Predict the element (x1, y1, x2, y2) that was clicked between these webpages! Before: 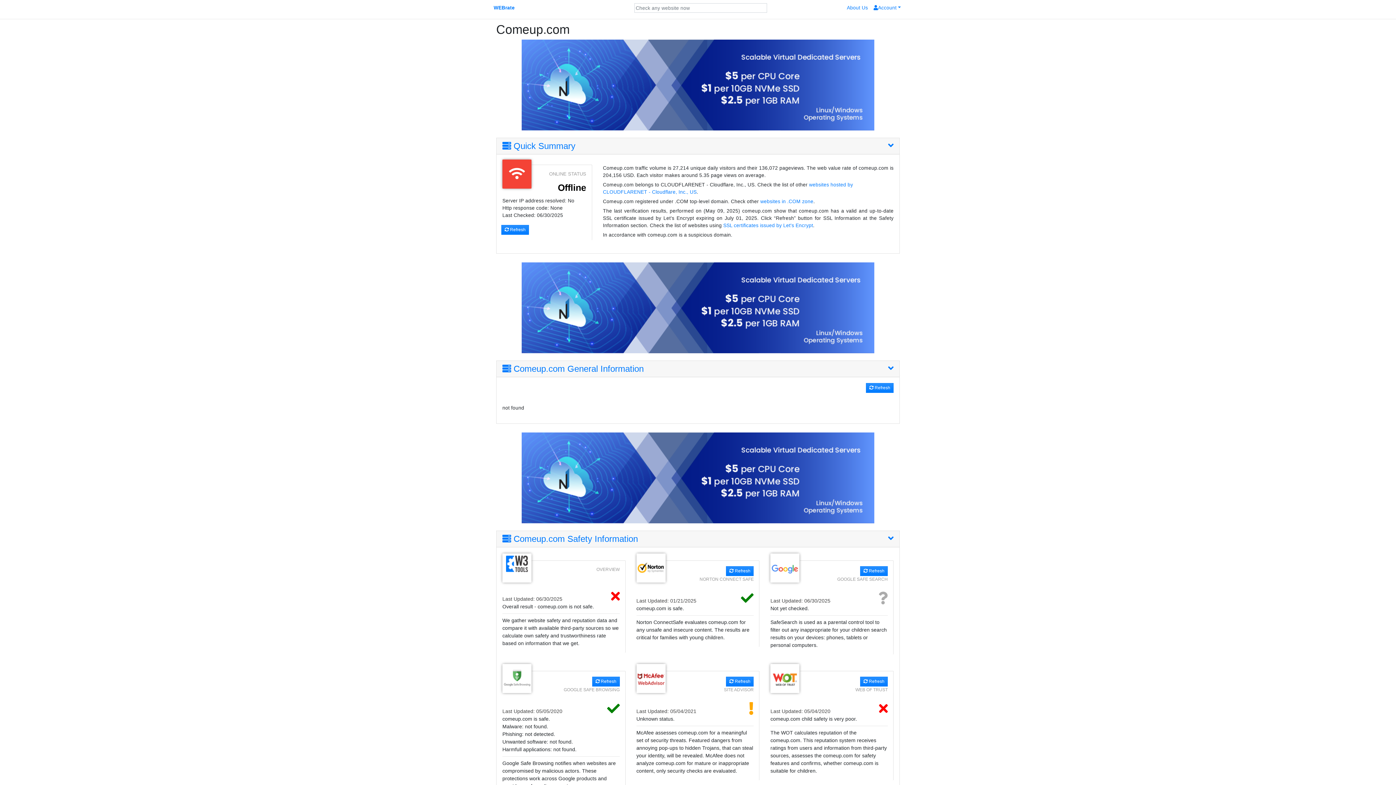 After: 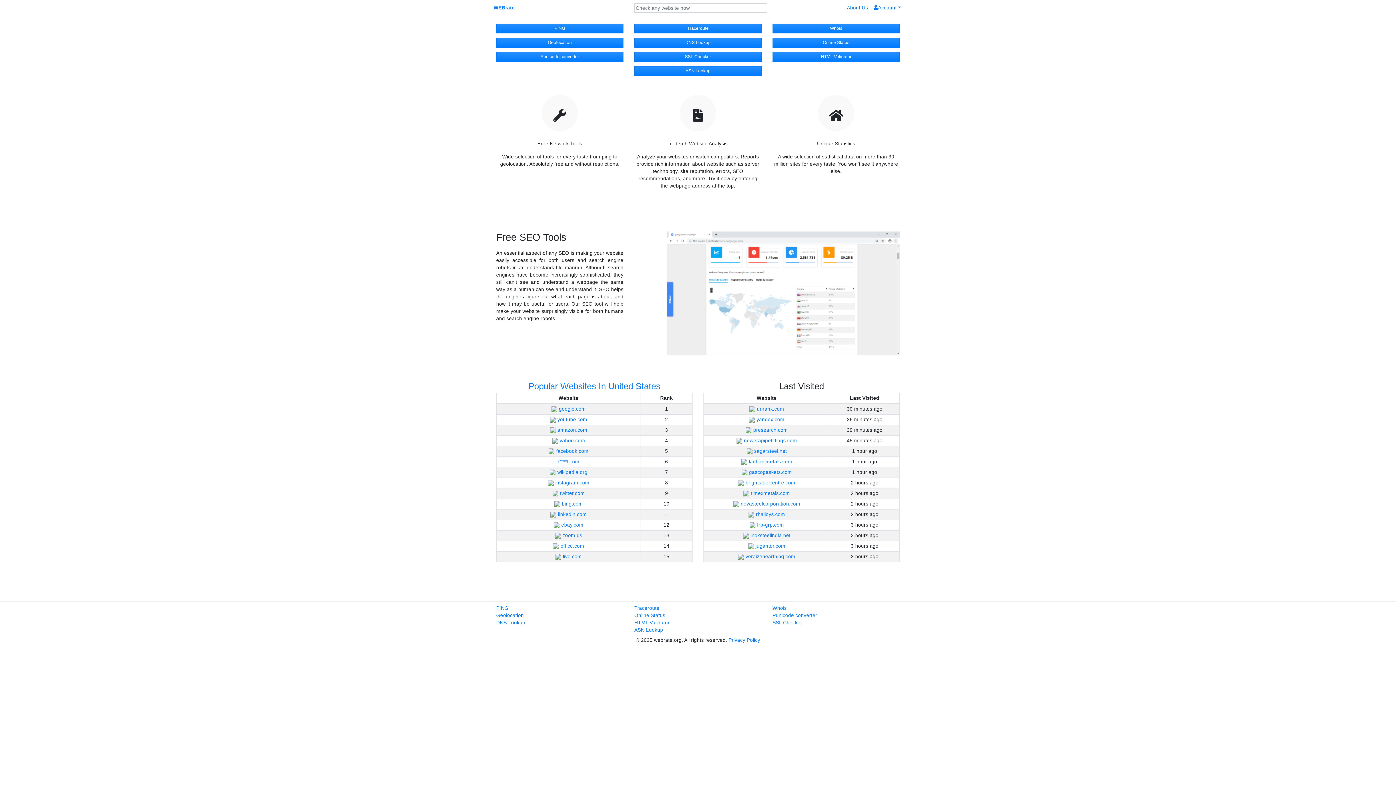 Action: bbox: (493, 5, 514, 10) label: WEBrate